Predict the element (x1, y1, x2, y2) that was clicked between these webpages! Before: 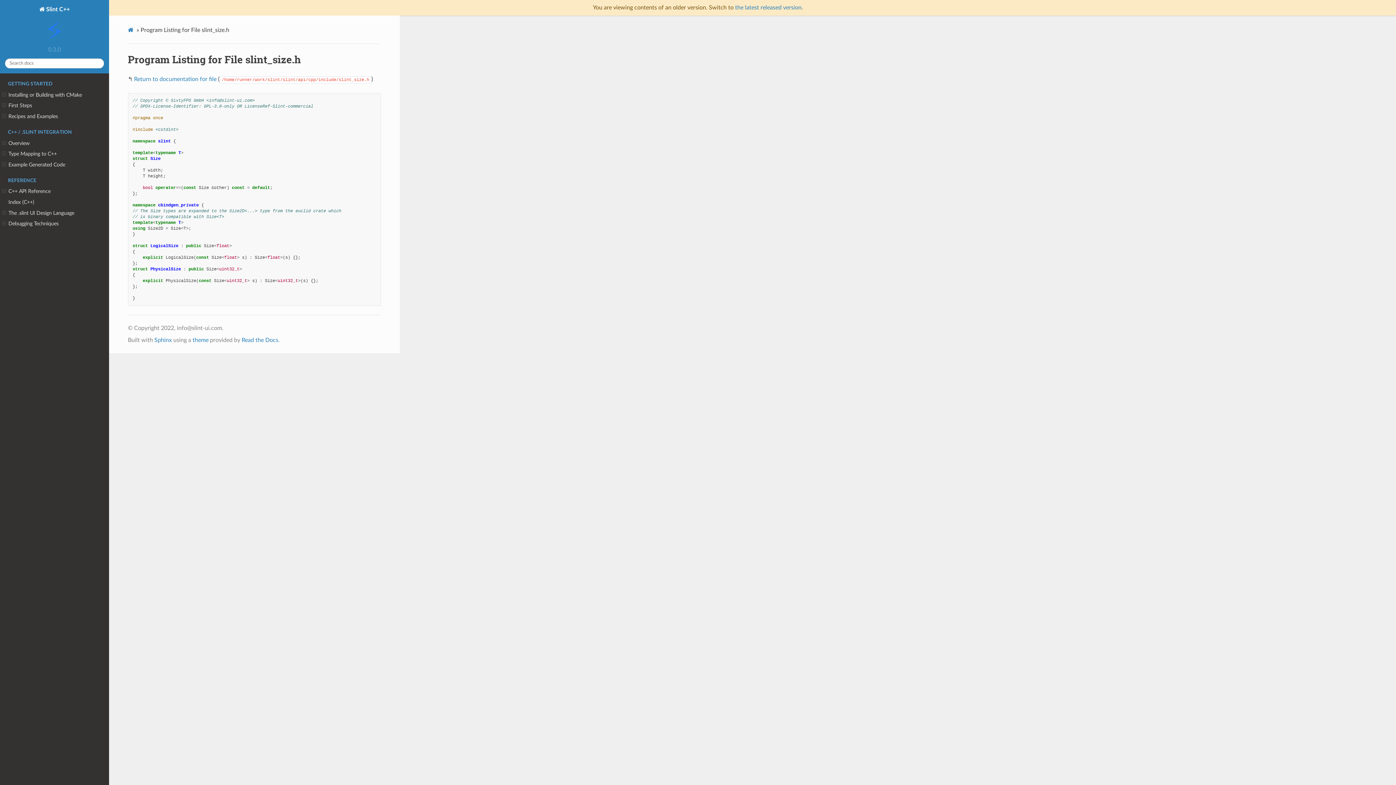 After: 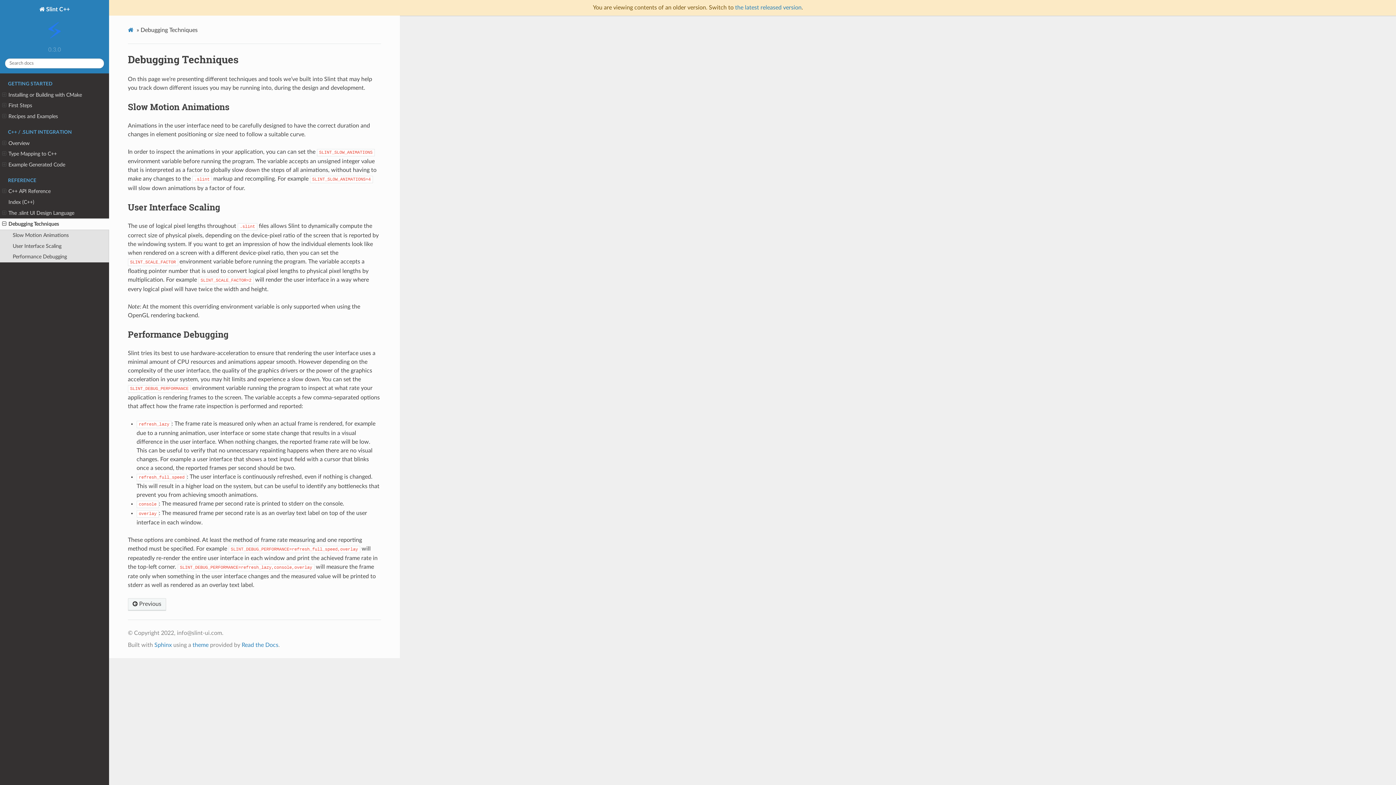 Action: bbox: (0, 218, 109, 229) label: Debugging Techniques